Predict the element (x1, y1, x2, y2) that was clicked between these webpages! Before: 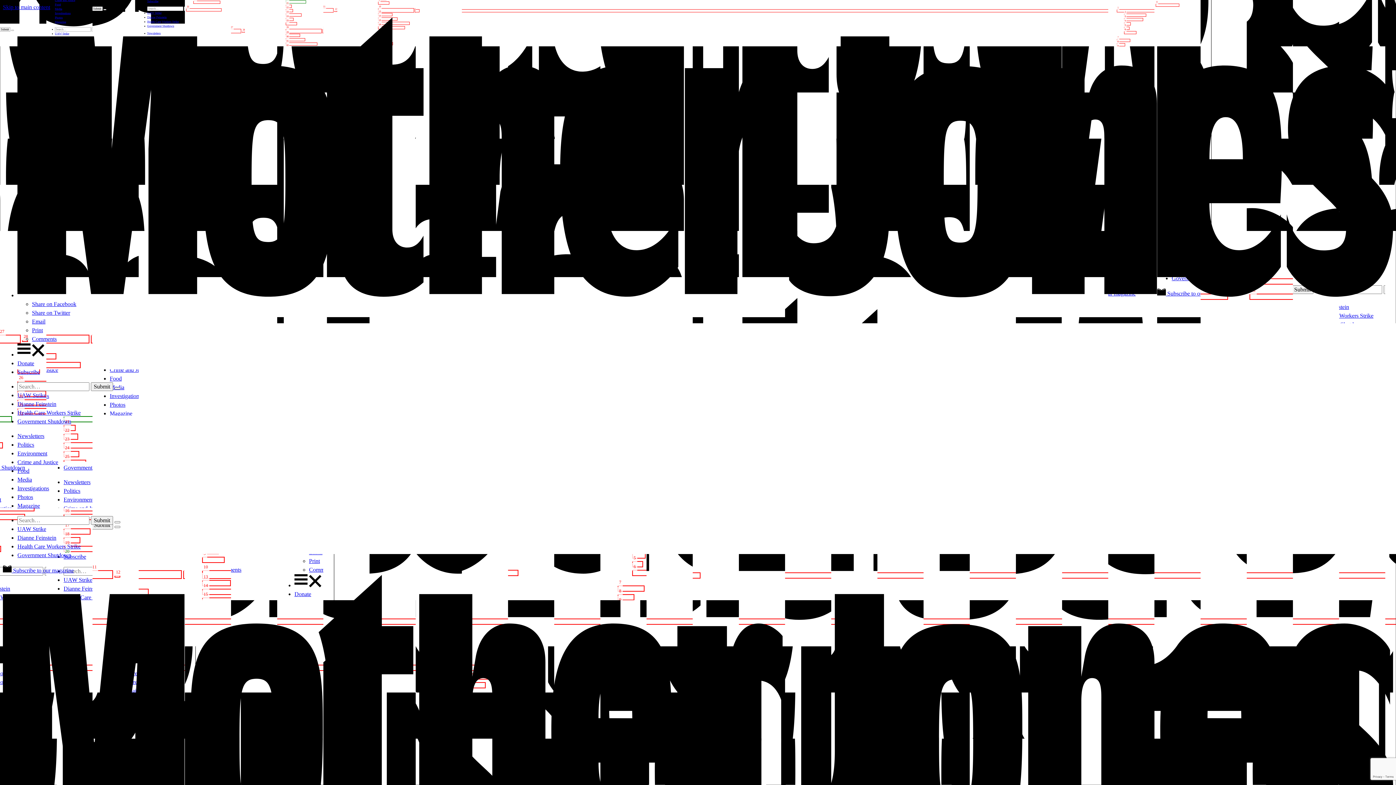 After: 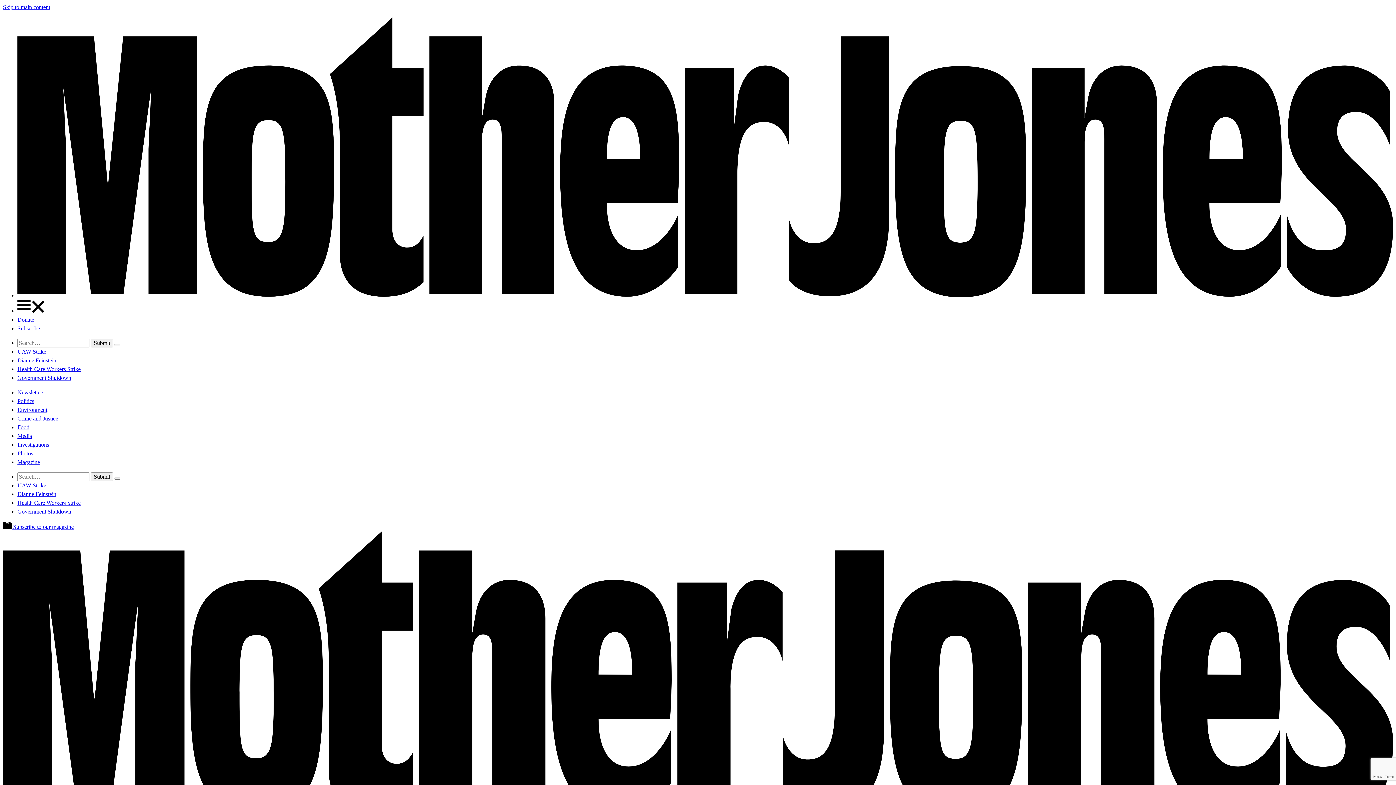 Action: label: Crime and Justice bbox: (17, 459, 58, 465)